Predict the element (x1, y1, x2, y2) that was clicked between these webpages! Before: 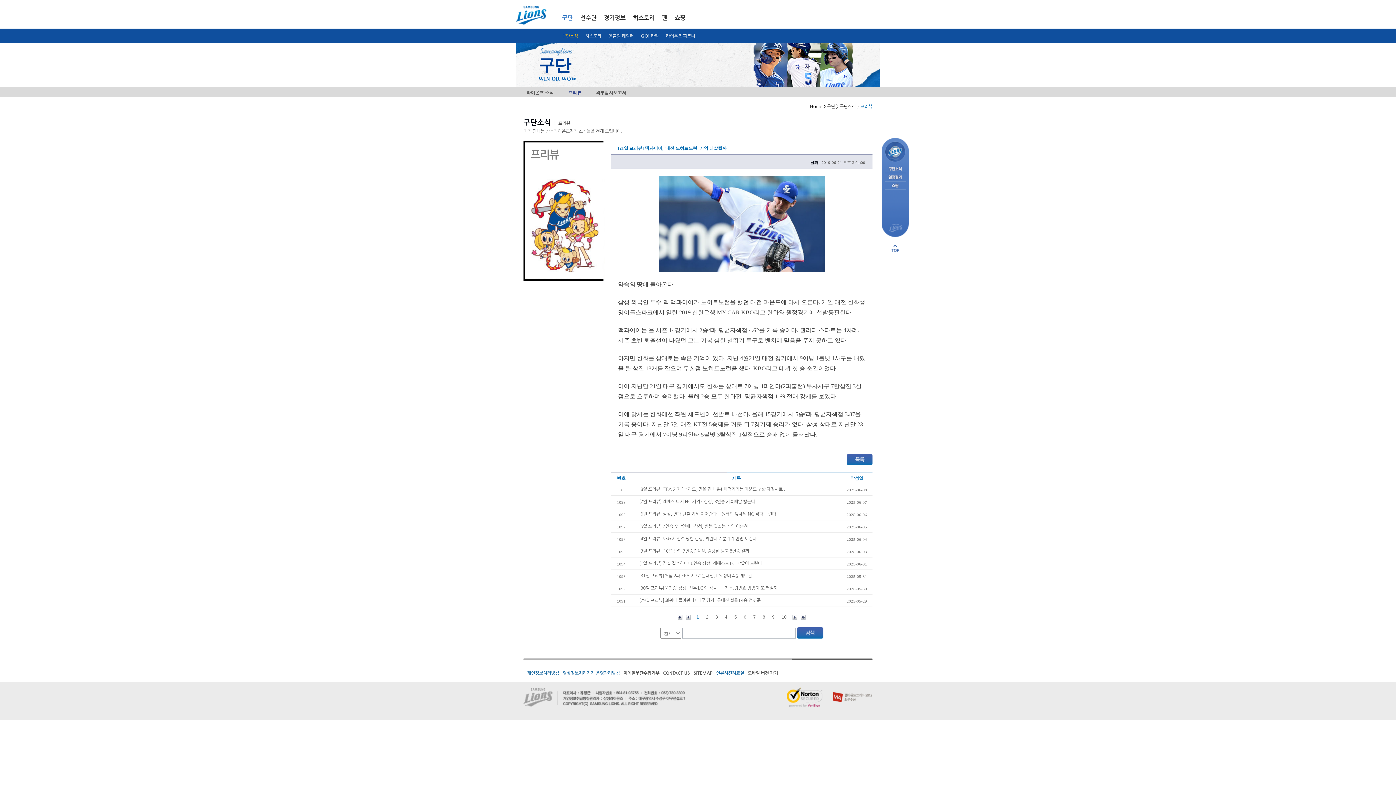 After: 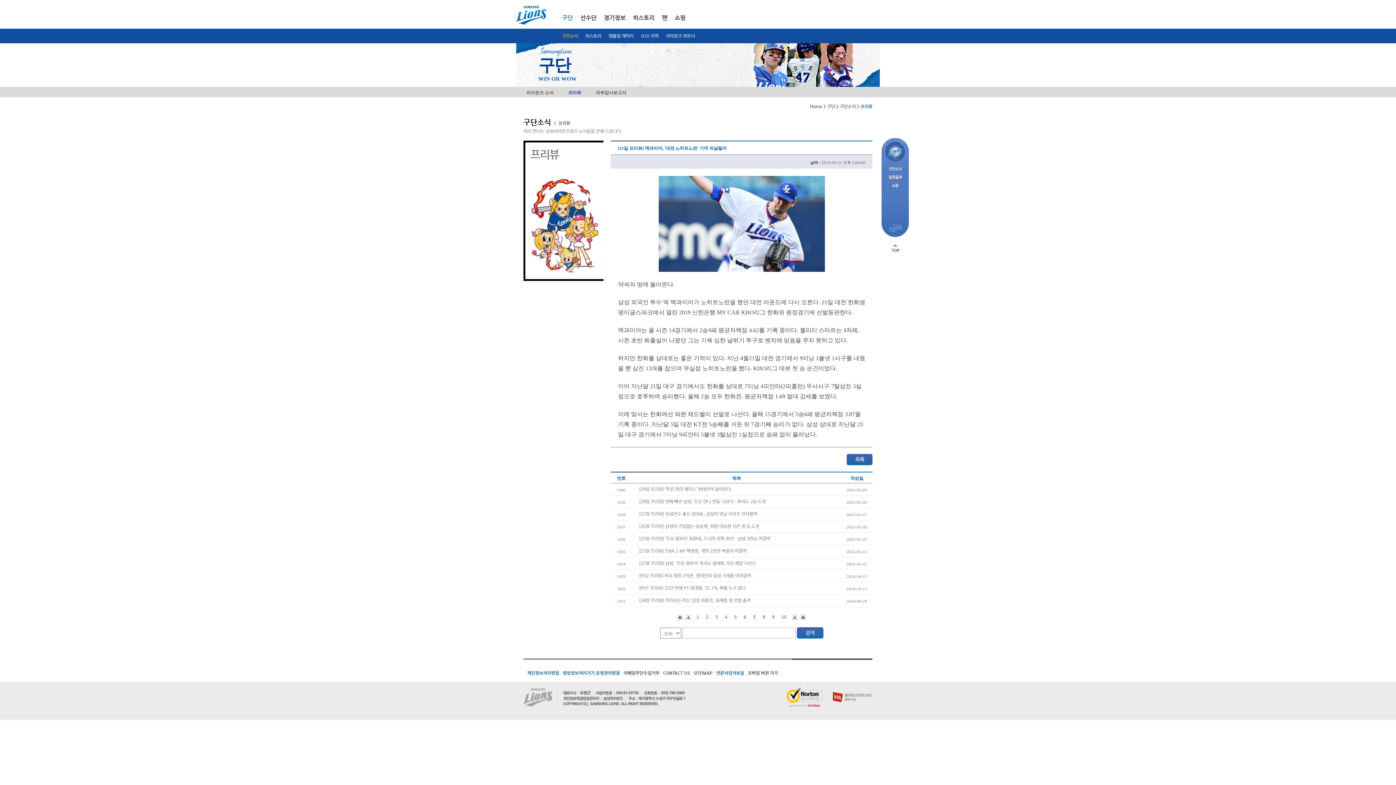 Action: label: 7 bbox: (750, 612, 758, 622)